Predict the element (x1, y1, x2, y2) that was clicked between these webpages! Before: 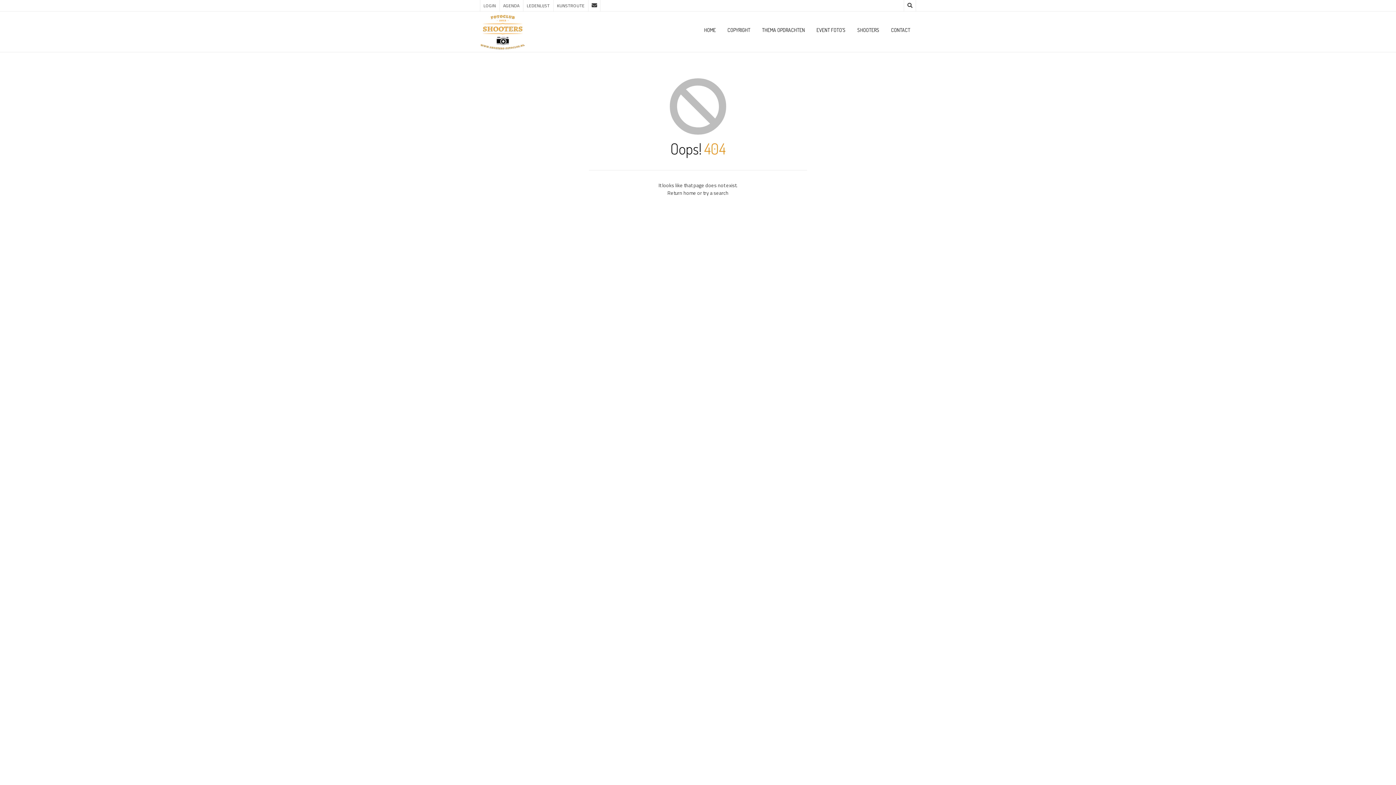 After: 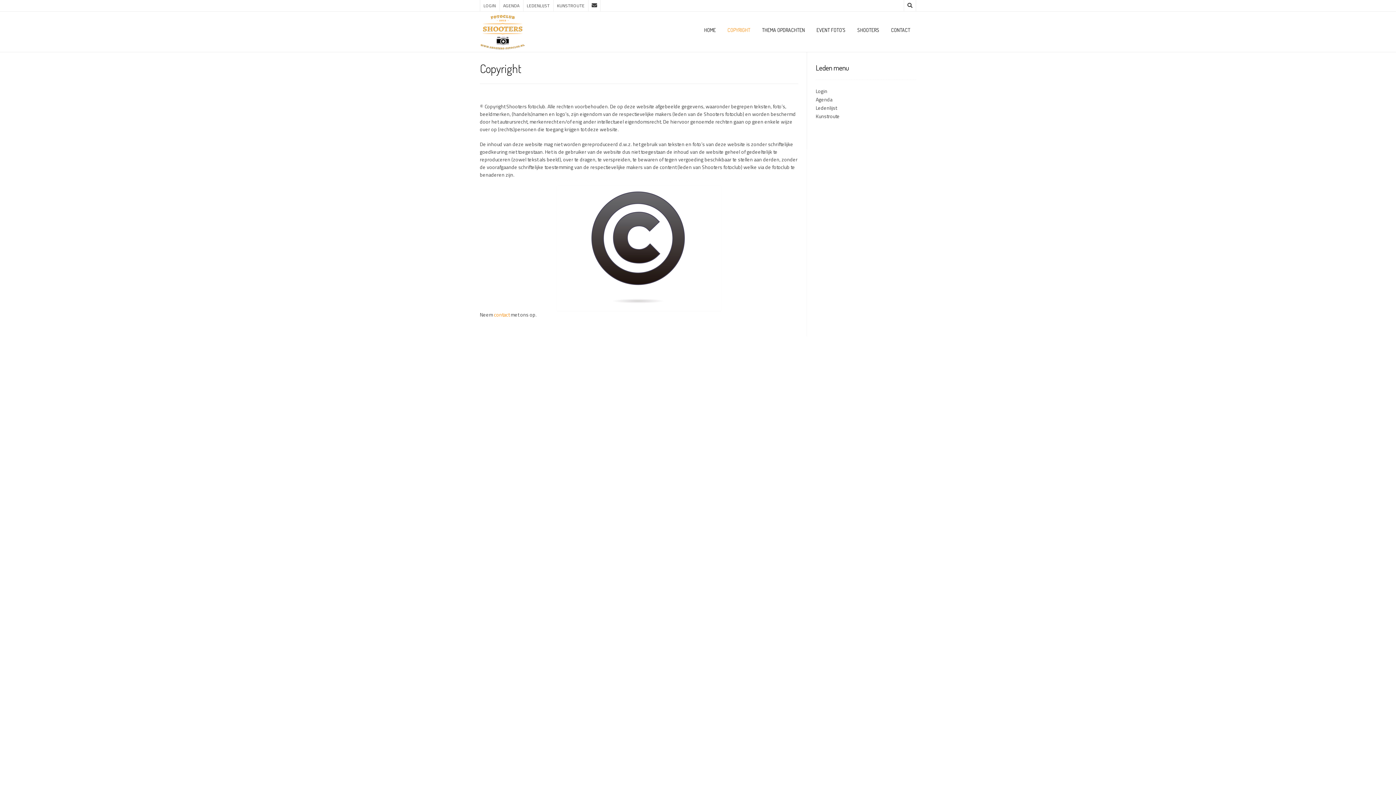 Action: label: COPYRIGHT bbox: (721, 11, 756, 48)